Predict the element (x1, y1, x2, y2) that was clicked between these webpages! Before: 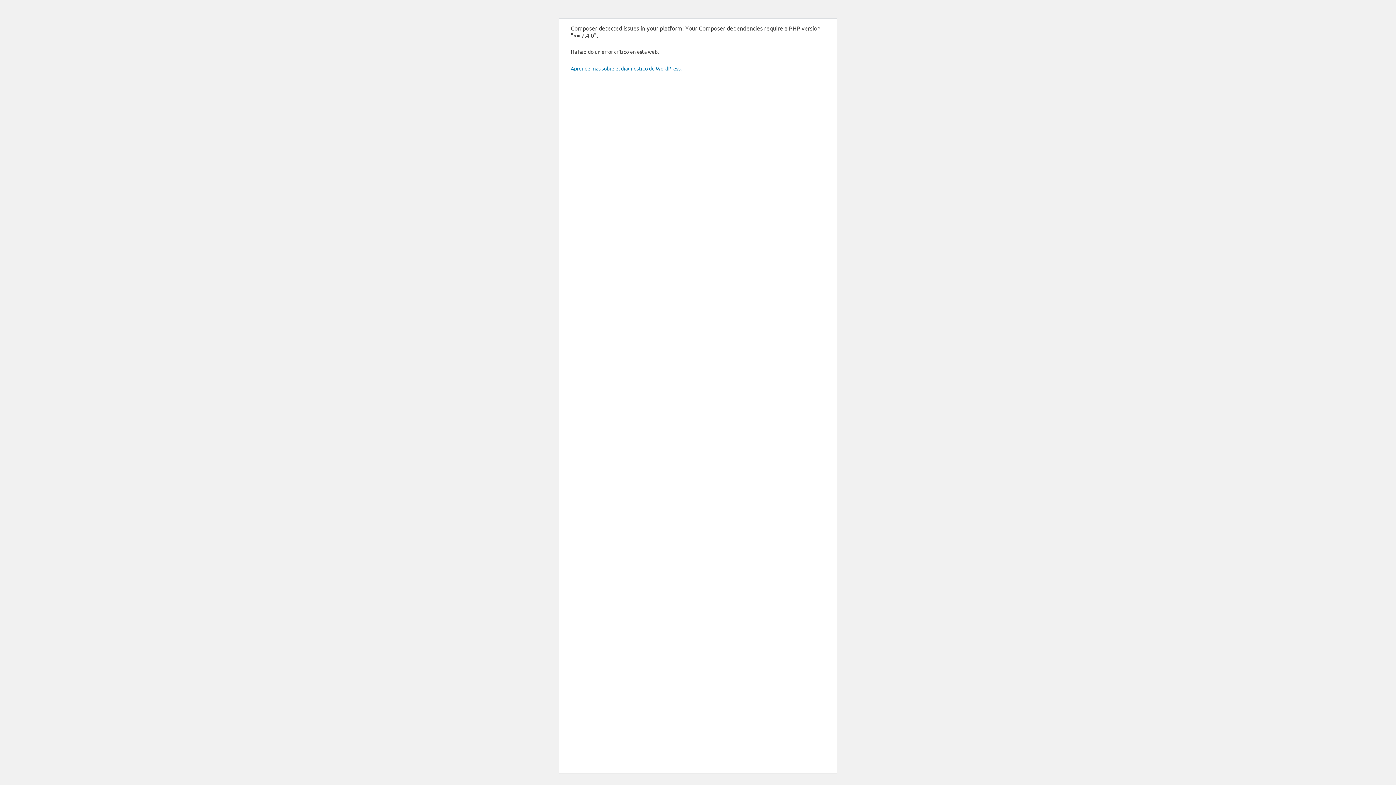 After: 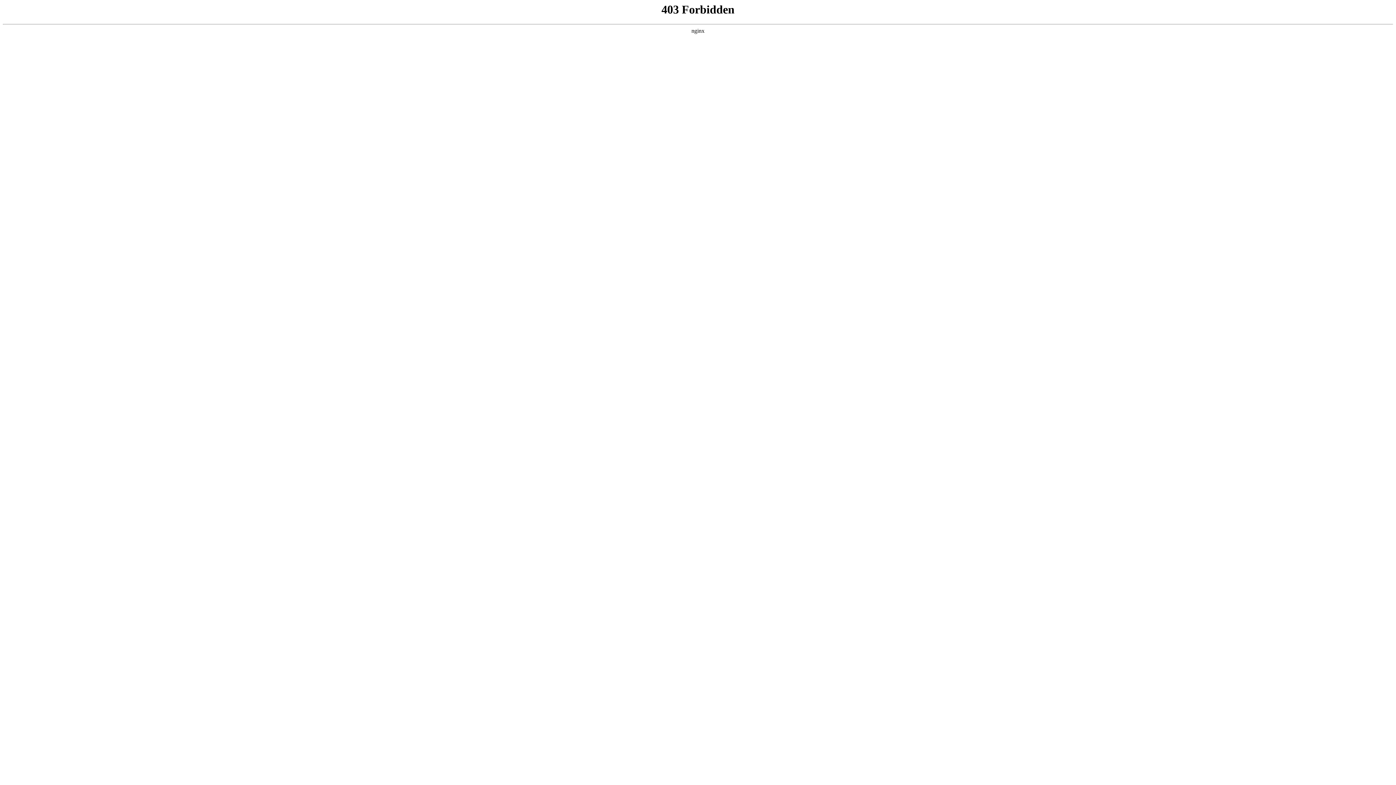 Action: bbox: (570, 65, 681, 71) label: Aprende más sobre el diagnóstico de WordPress.